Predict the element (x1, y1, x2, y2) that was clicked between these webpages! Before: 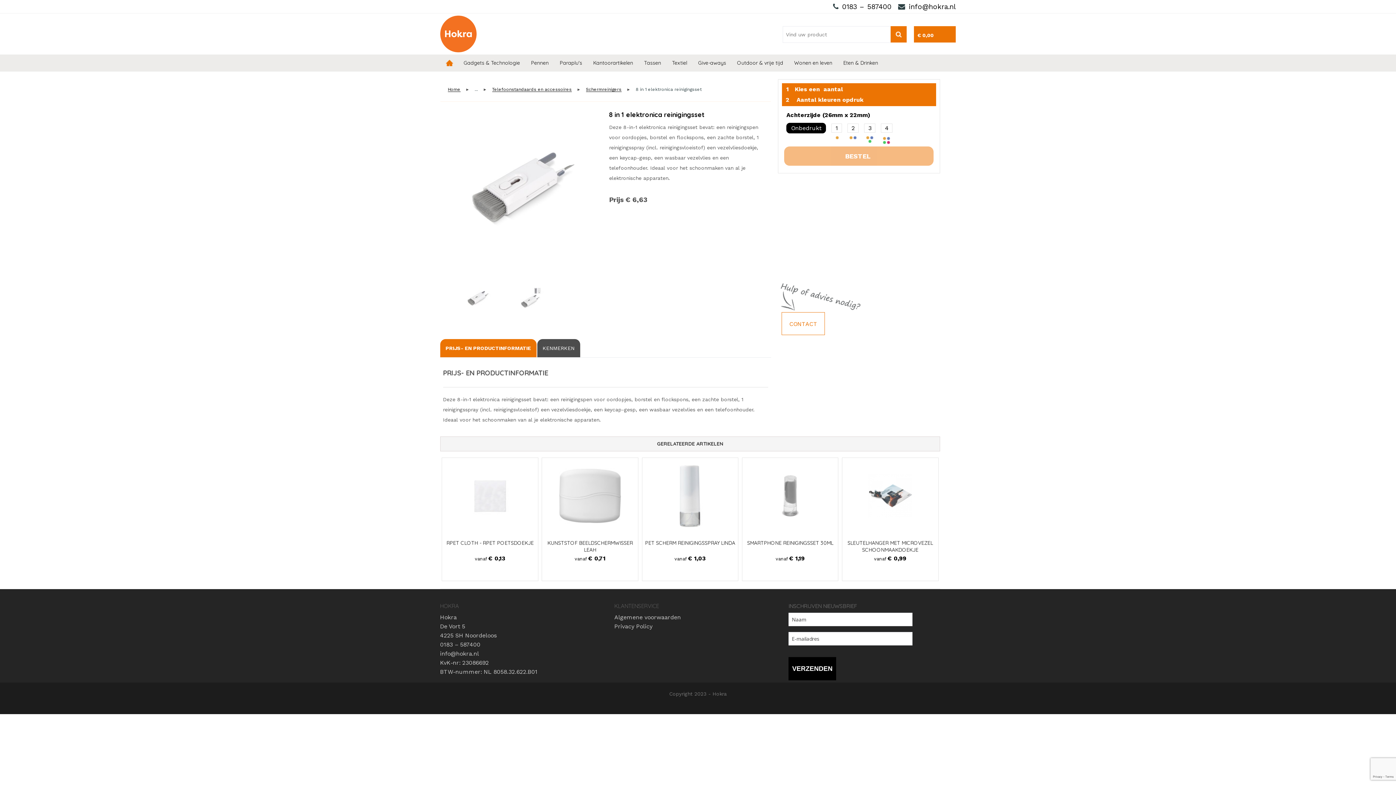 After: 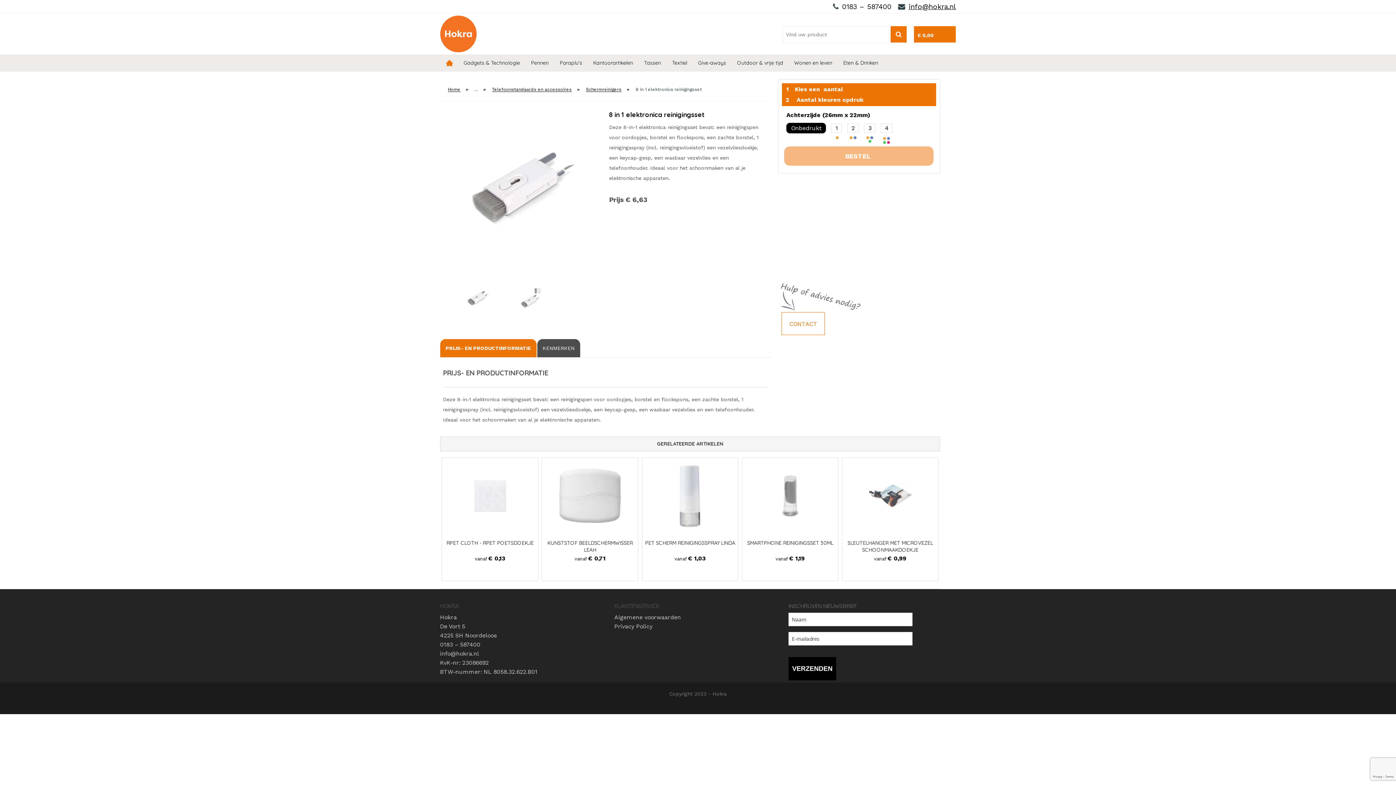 Action: bbox: (908, 2, 956, 10) label: info@hokra.nl